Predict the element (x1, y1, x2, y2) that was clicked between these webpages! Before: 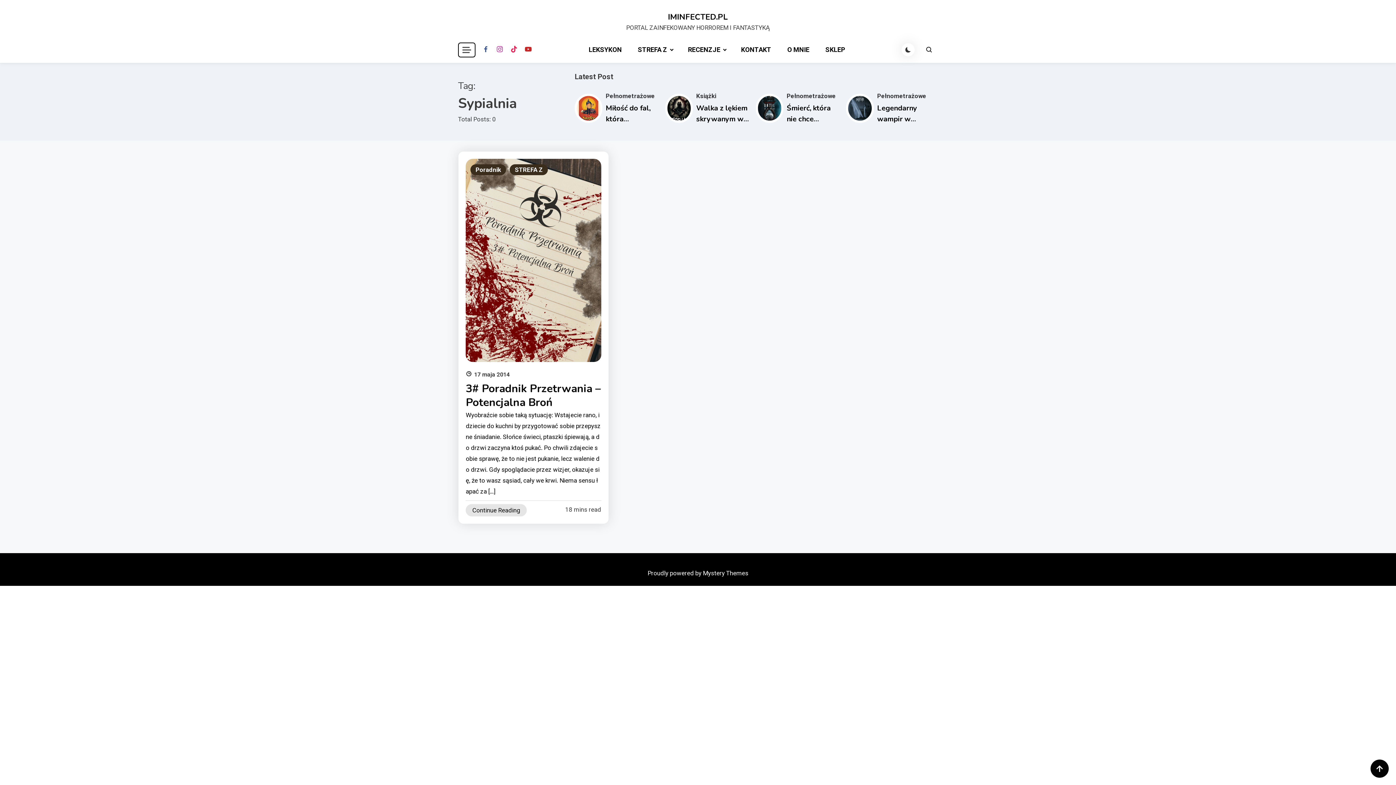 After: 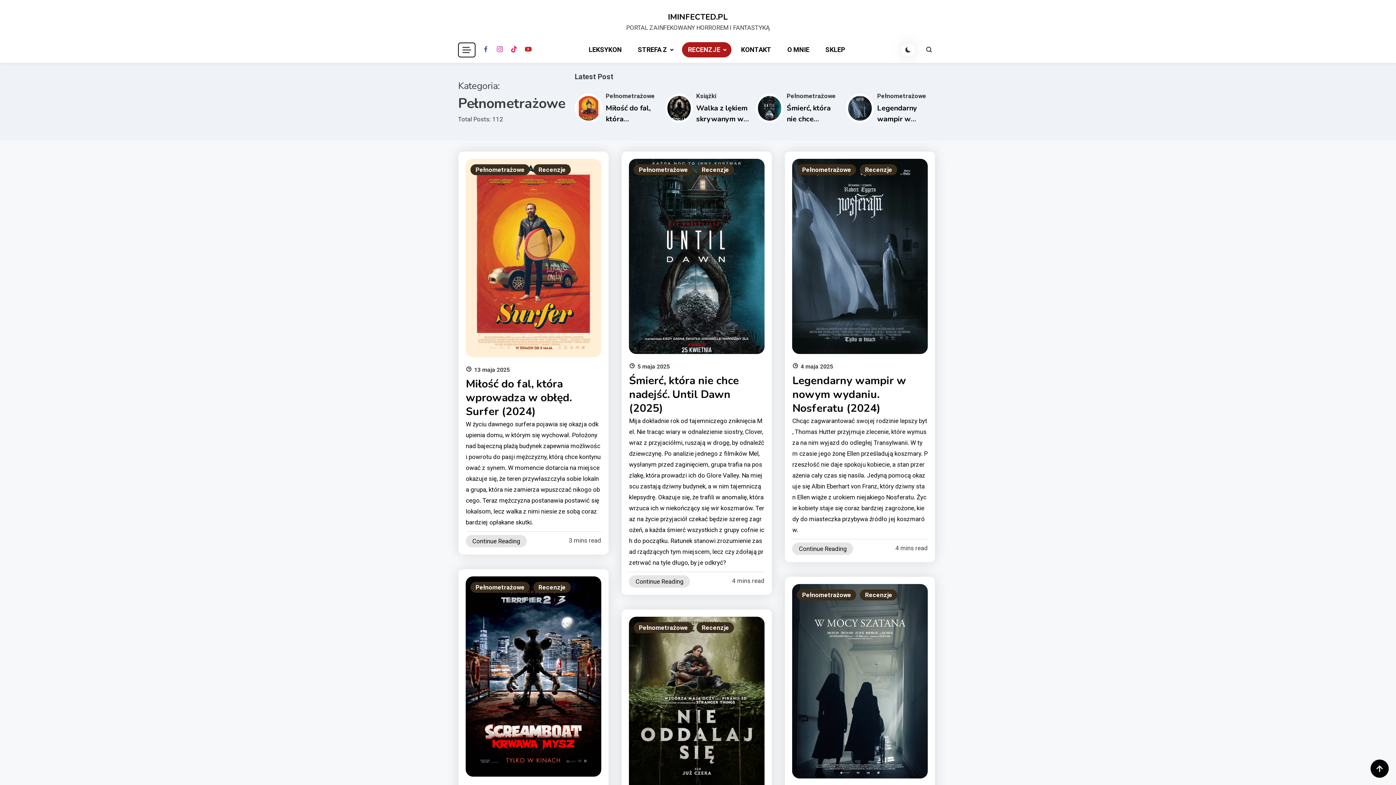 Action: label: Pełnometrażowe bbox: (877, 92, 926, 99)